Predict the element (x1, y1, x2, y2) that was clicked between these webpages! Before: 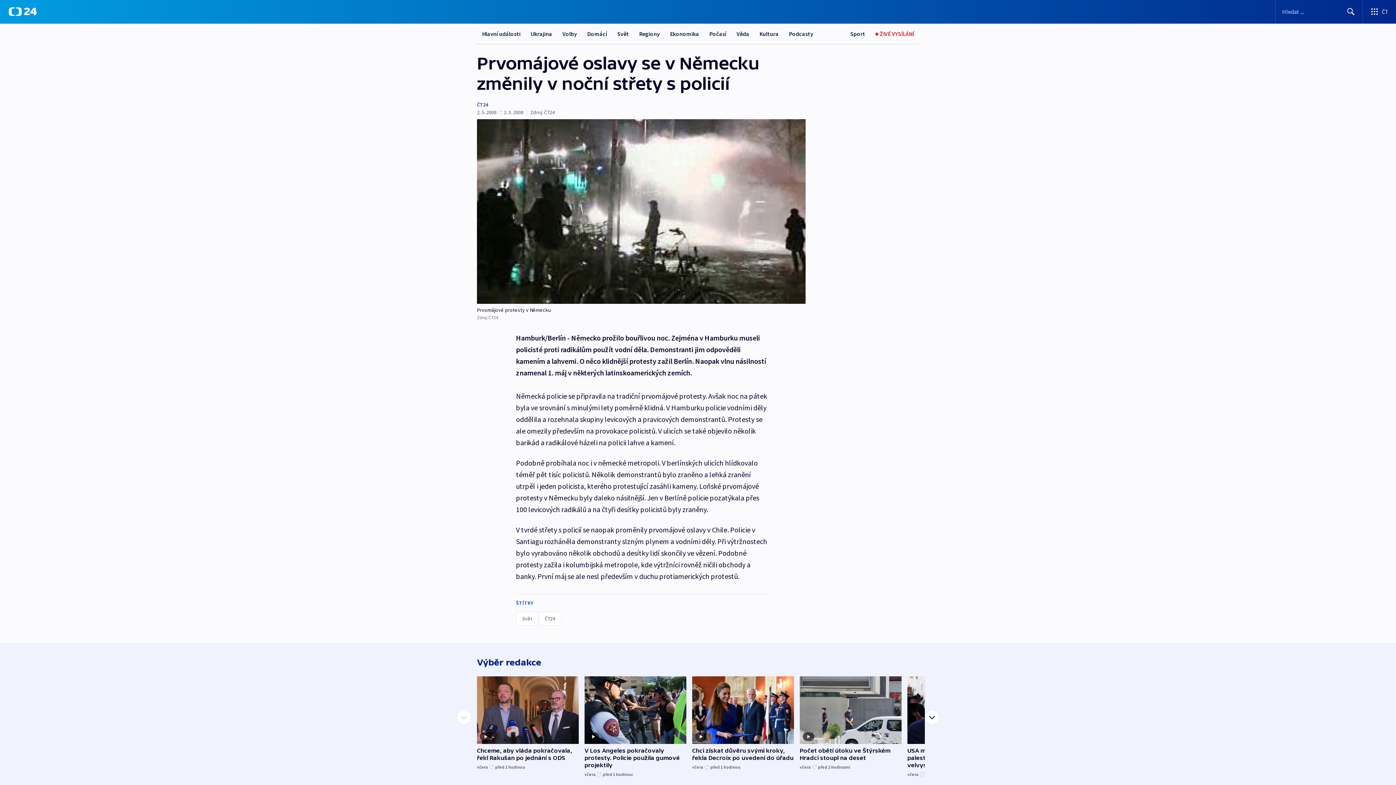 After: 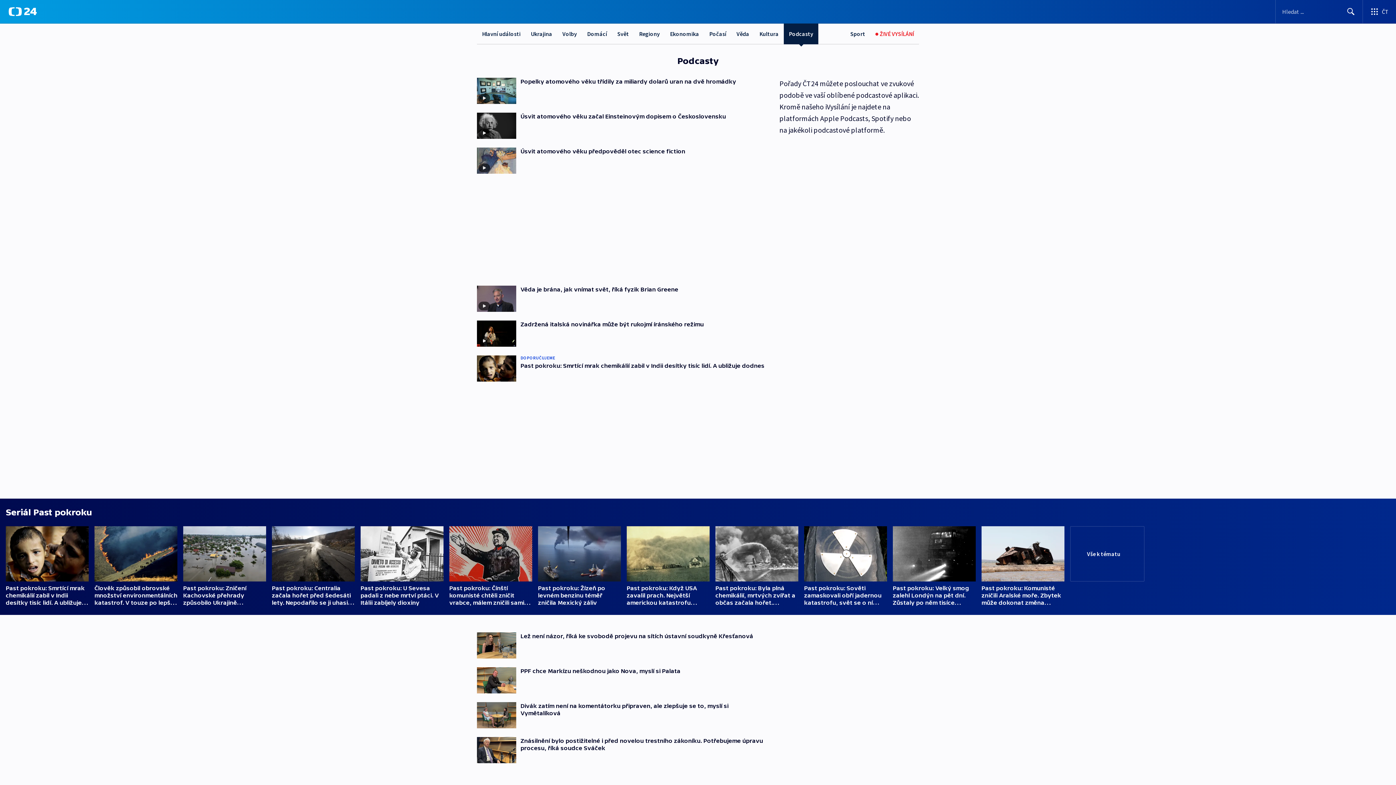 Action: label: Podcasty bbox: (784, 23, 818, 44)